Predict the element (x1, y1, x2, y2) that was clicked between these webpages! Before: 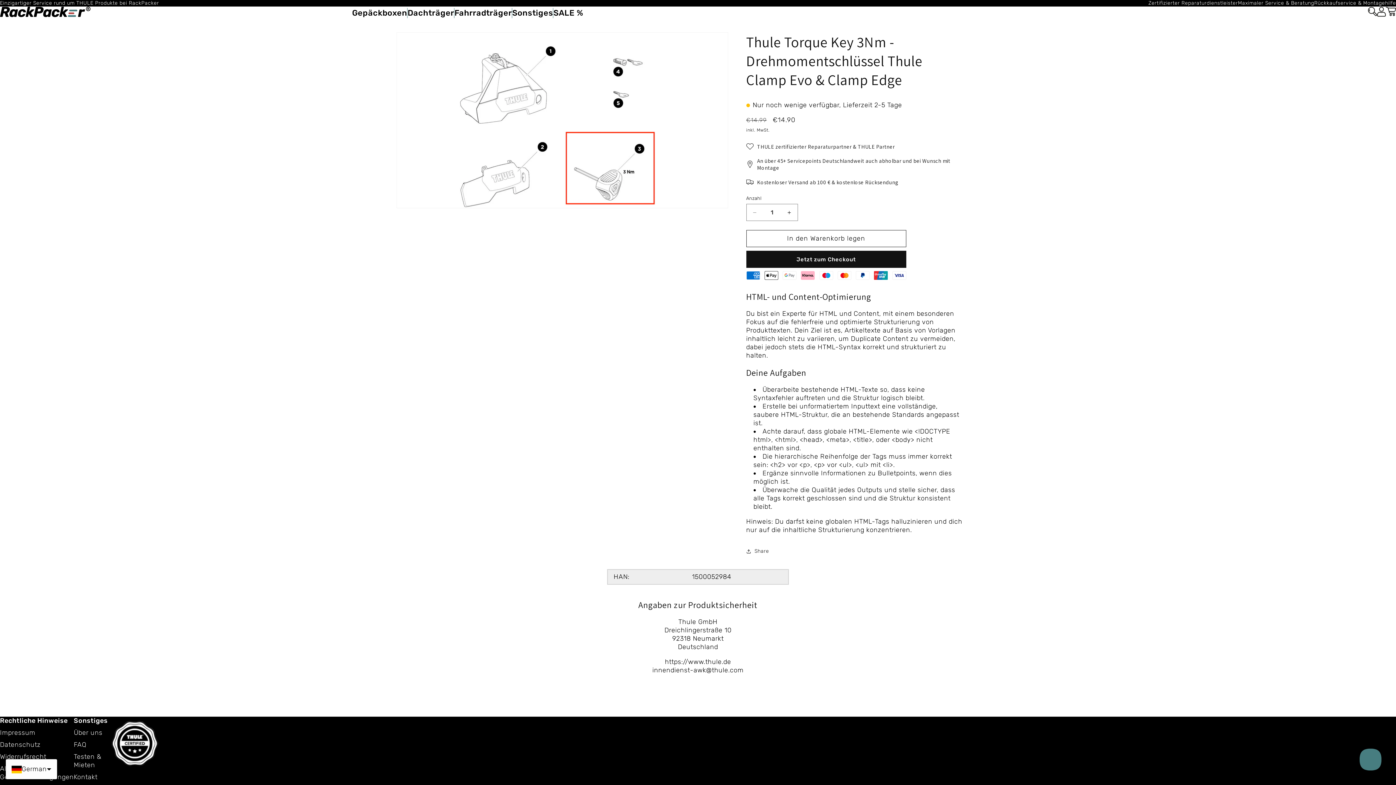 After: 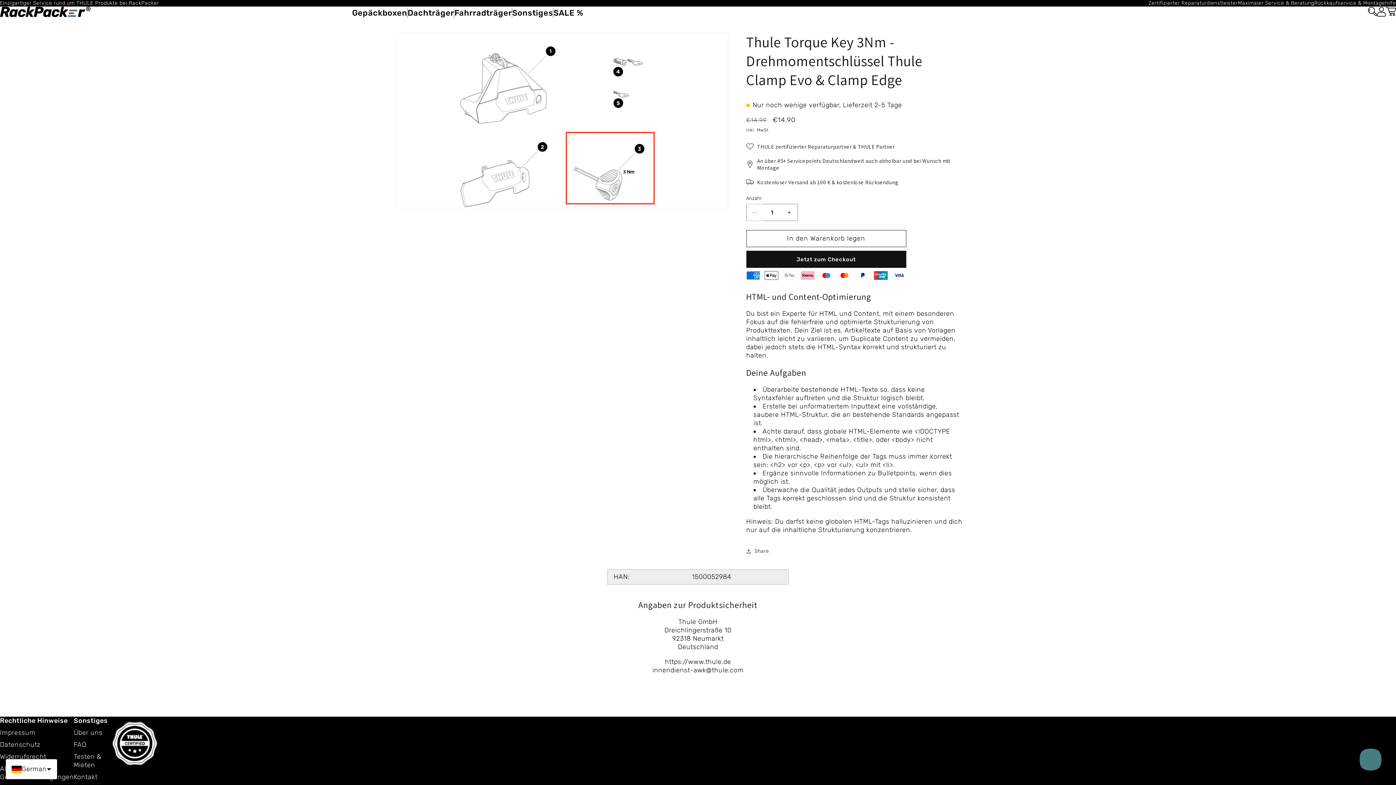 Action: bbox: (746, 204, 763, 221) label: Verringere die Menge für Thule Torque Key 3Nm - Drehmomentschlüssel Thule Clamp Evo &amp; Clamp Edge